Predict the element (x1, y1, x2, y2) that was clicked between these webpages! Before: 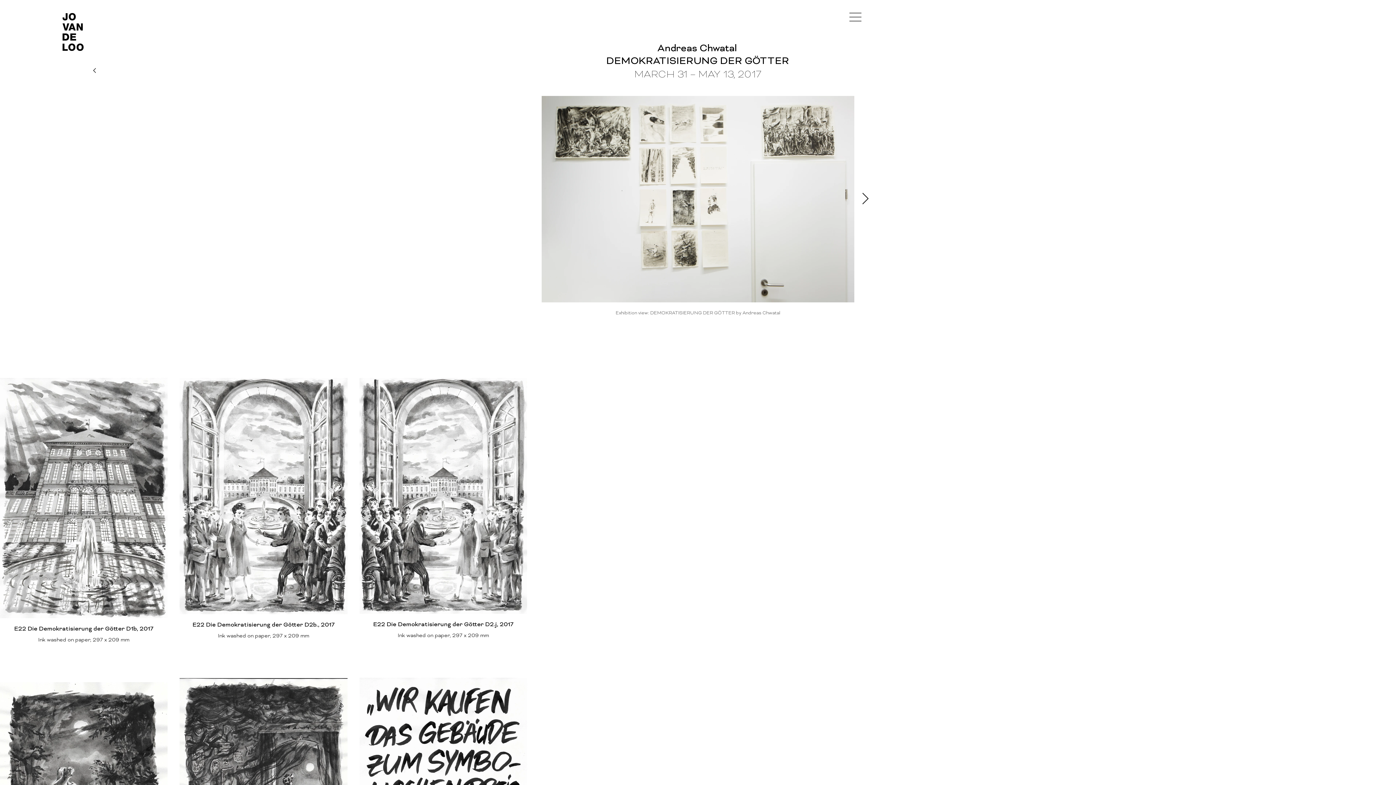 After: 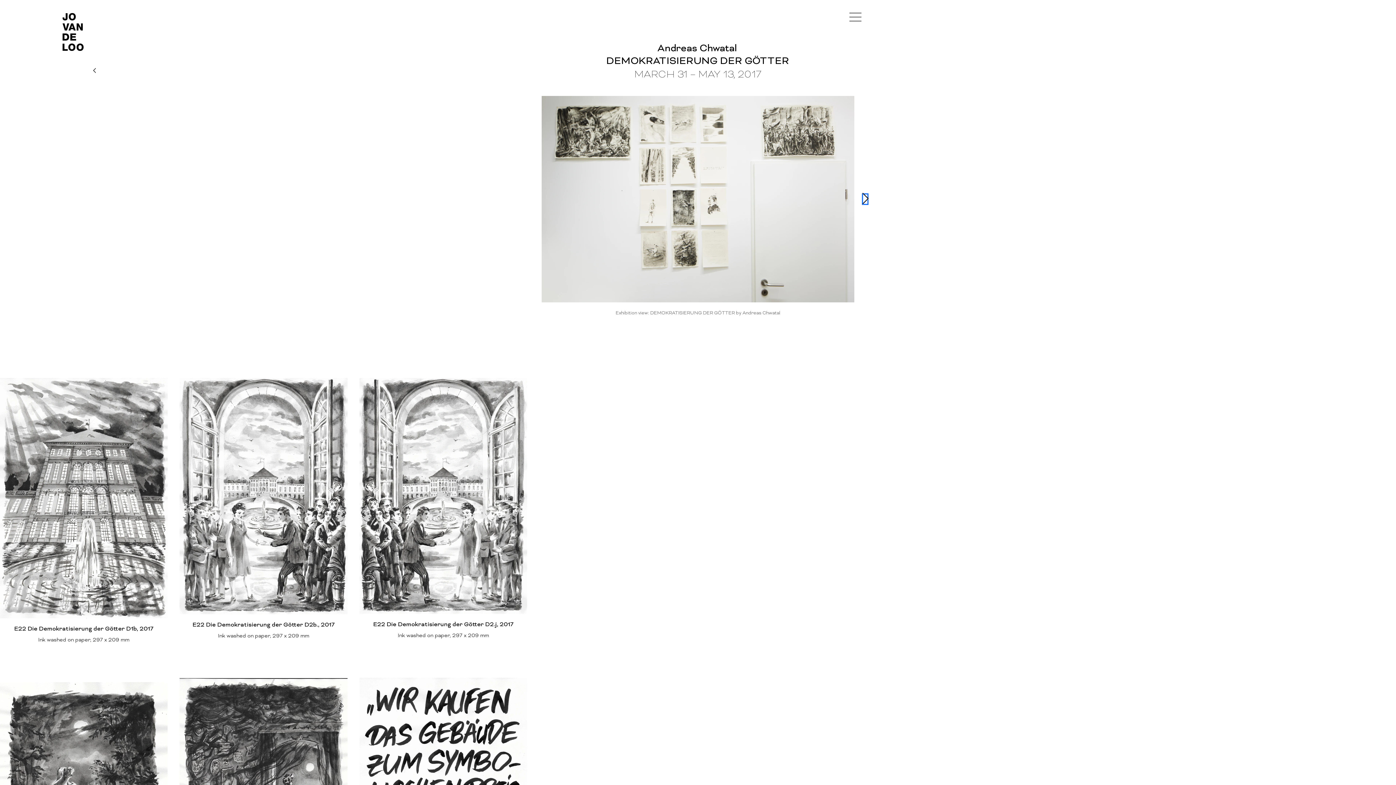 Action: label: Next Item bbox: (861, 193, 869, 205)